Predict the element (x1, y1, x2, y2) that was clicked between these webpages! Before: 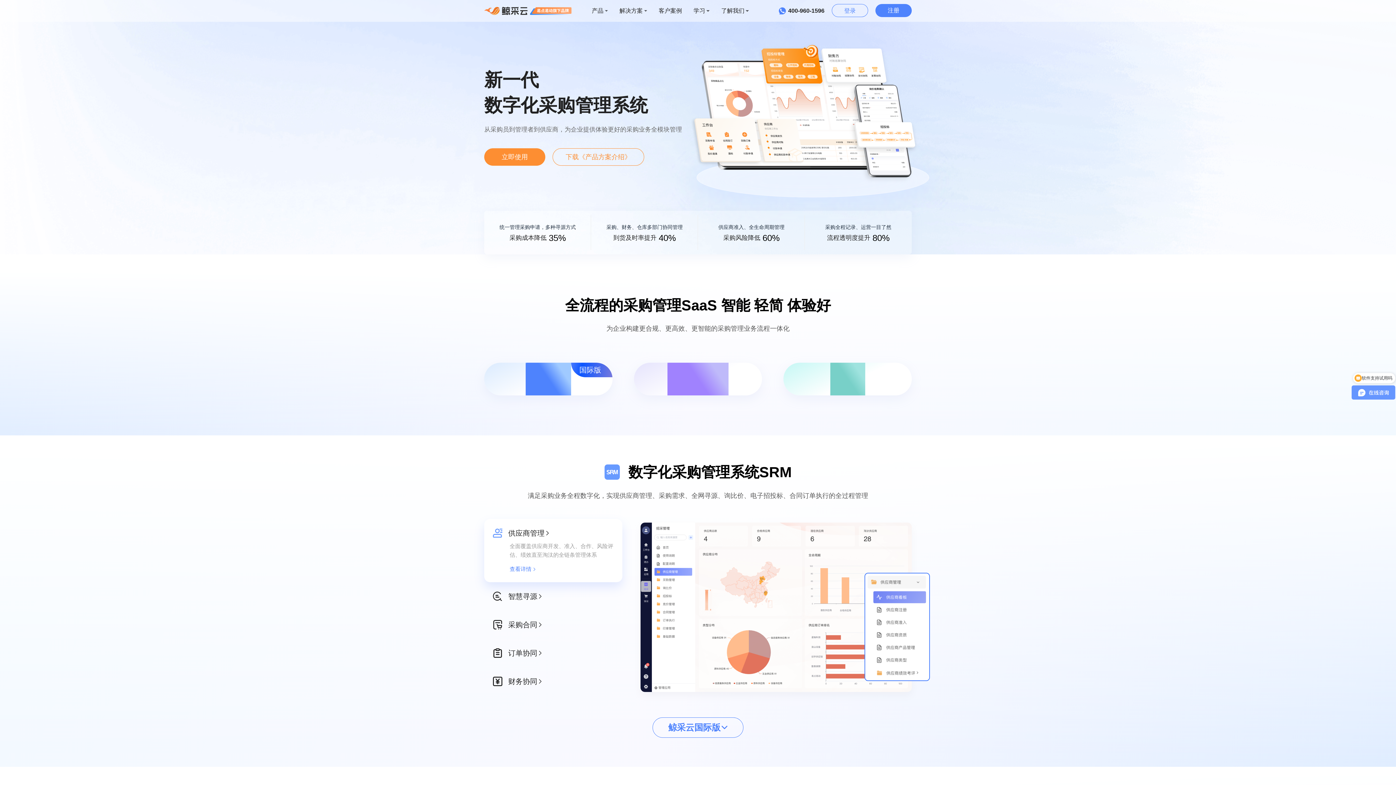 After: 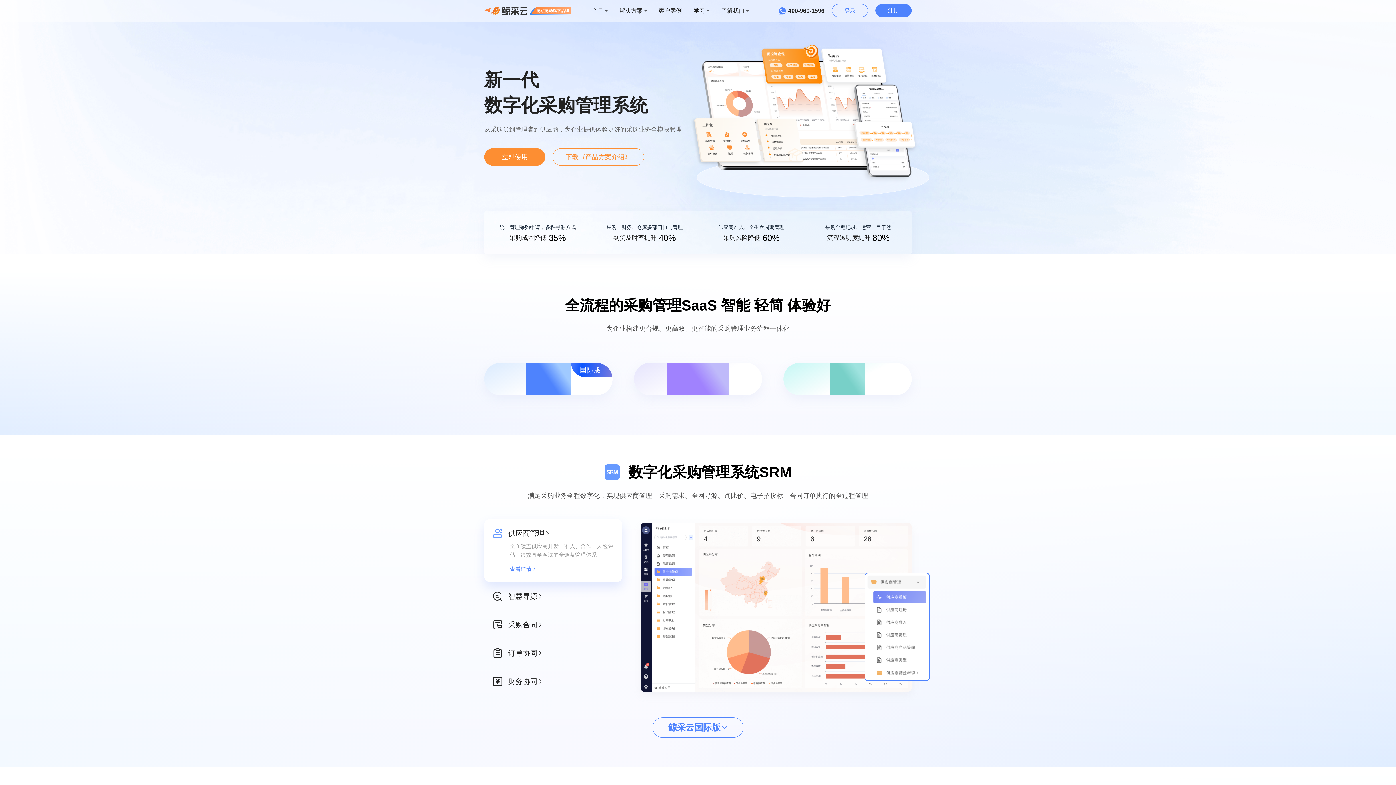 Action: bbox: (484, 6, 571, 14)